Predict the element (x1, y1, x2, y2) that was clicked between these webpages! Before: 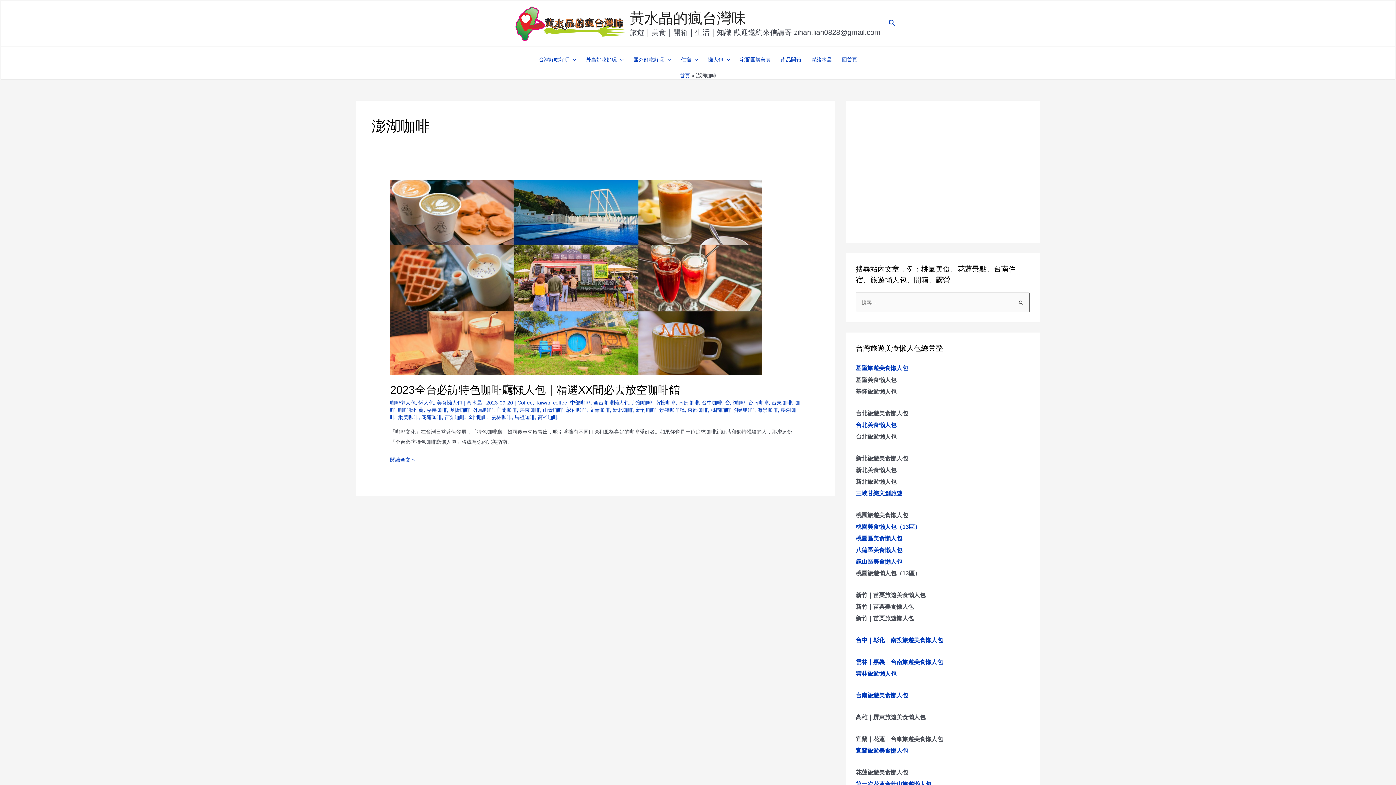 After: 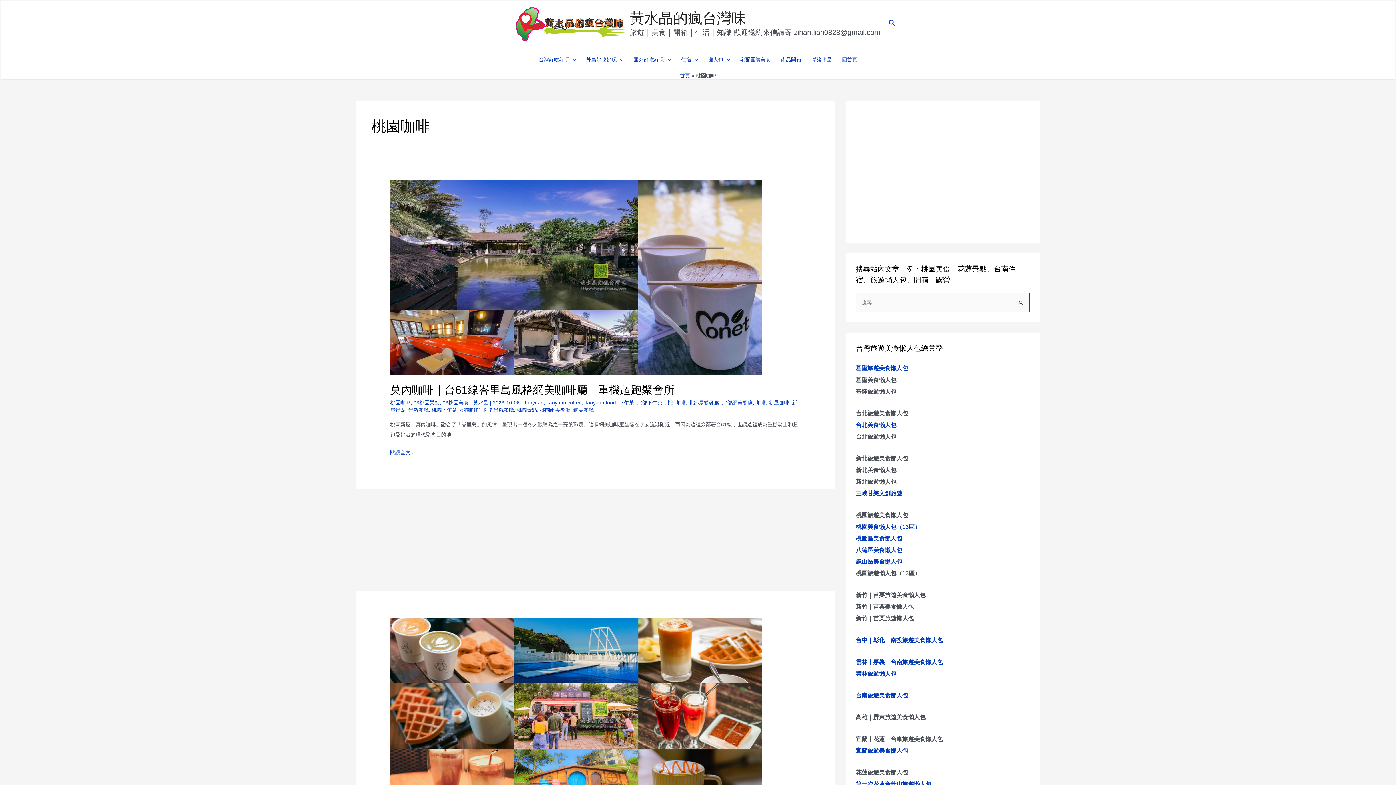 Action: bbox: (711, 407, 731, 412) label: 桃園咖啡